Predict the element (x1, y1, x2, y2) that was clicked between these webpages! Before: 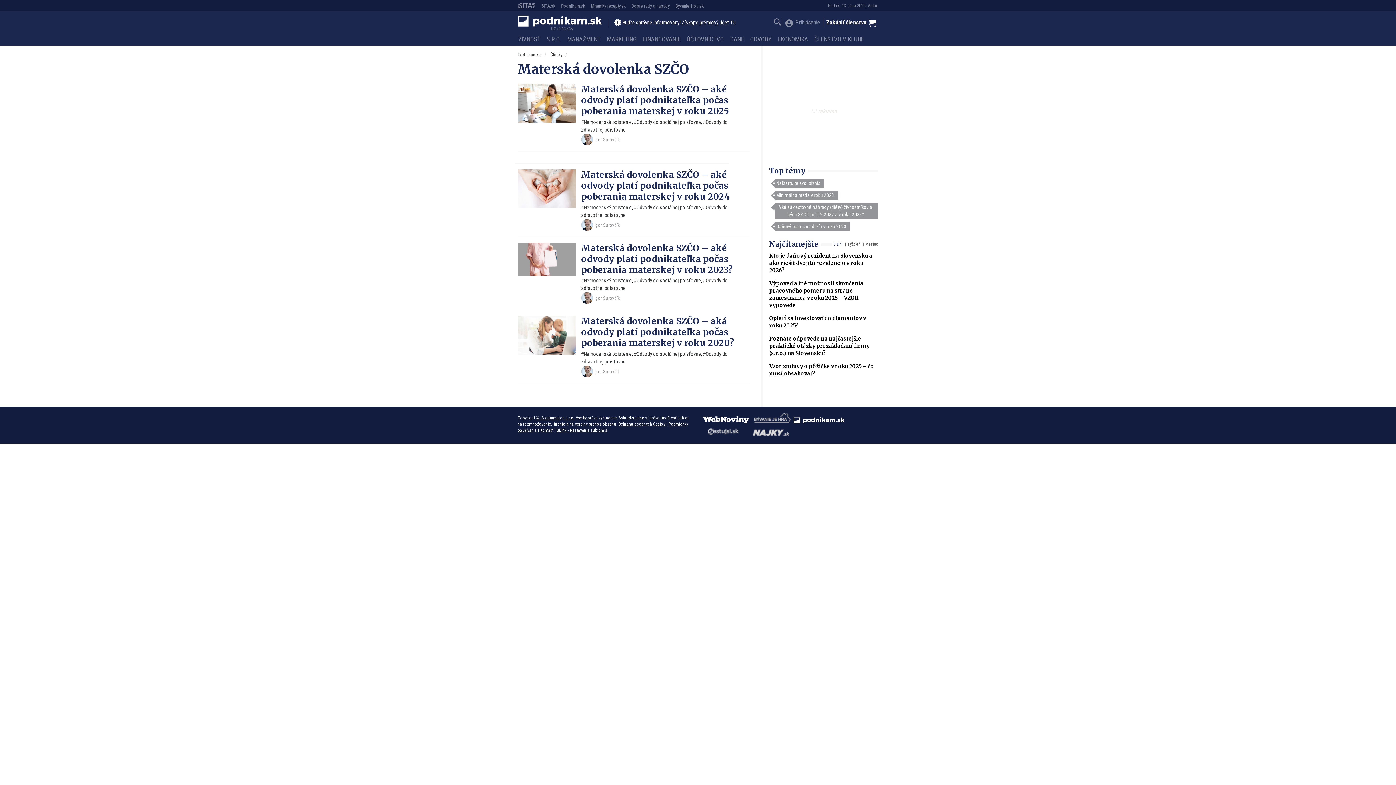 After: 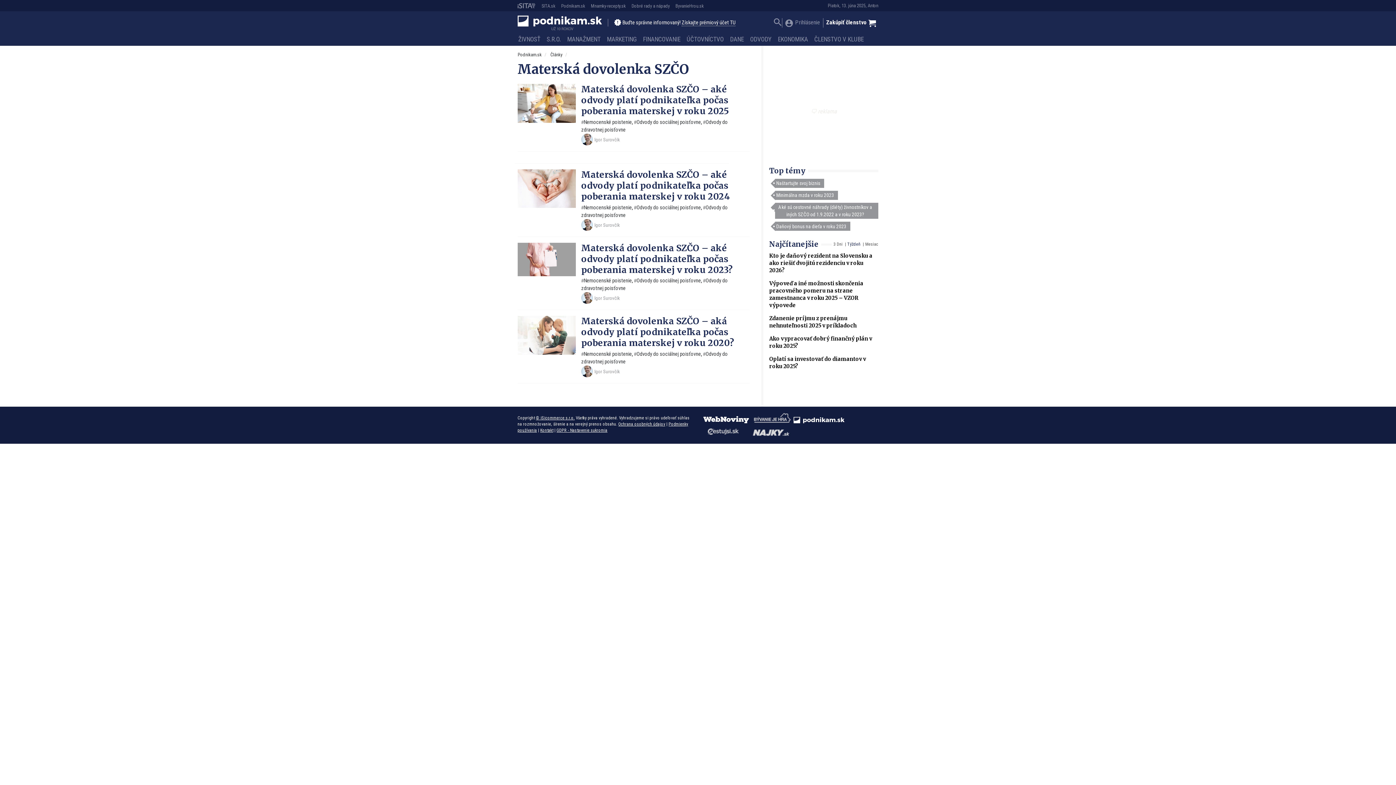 Action: bbox: (847, 241, 860, 246) label: Týždeň